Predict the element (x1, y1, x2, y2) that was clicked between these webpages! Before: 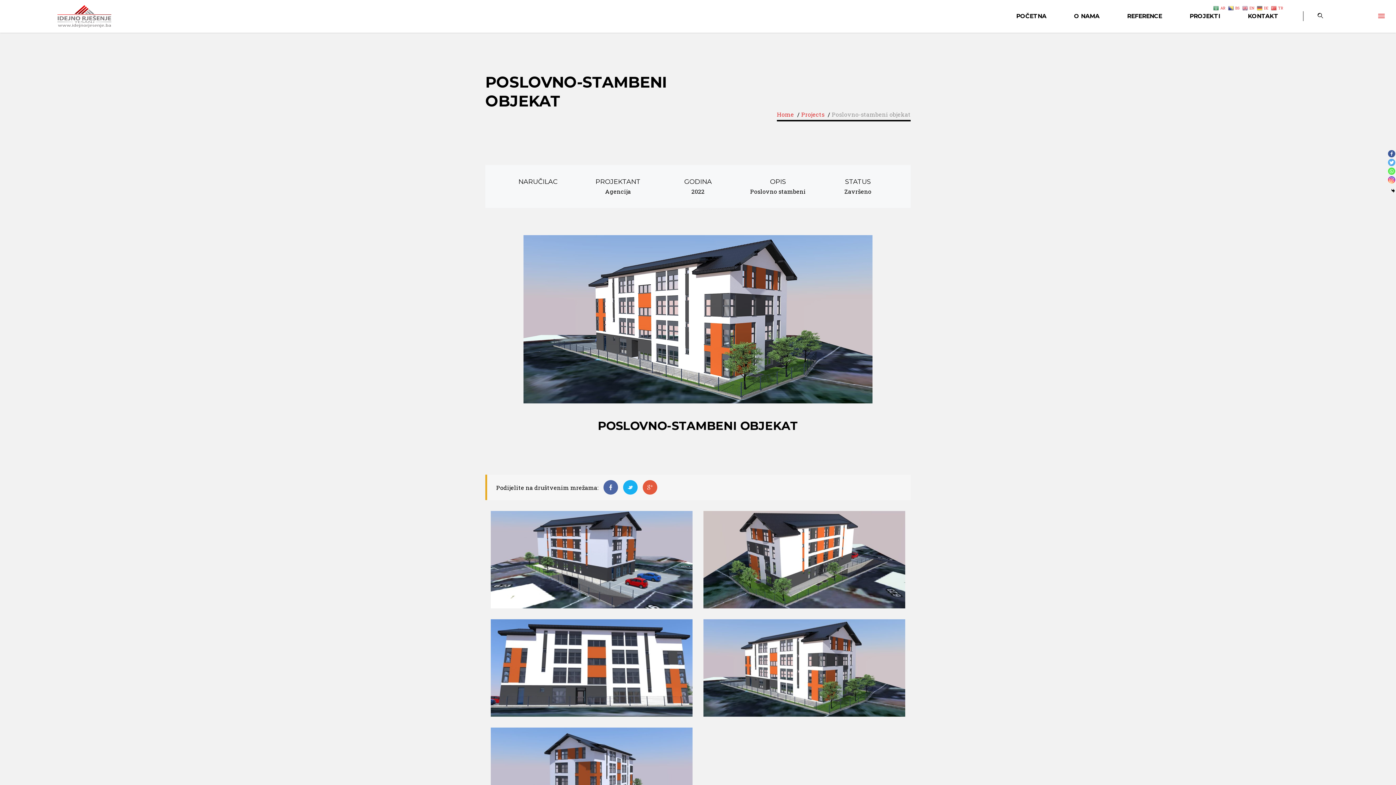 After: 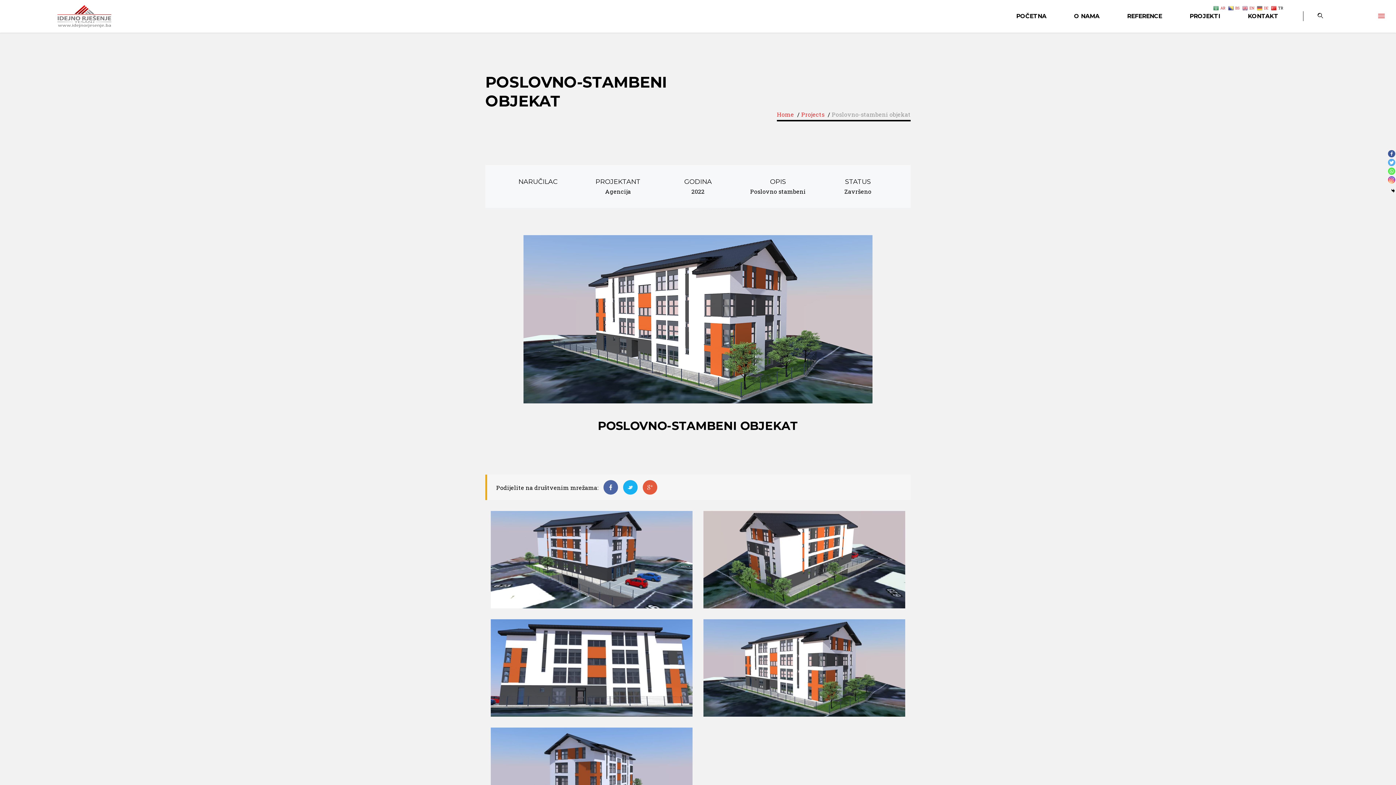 Action: label:  TR bbox: (1271, 3, 1284, 11)